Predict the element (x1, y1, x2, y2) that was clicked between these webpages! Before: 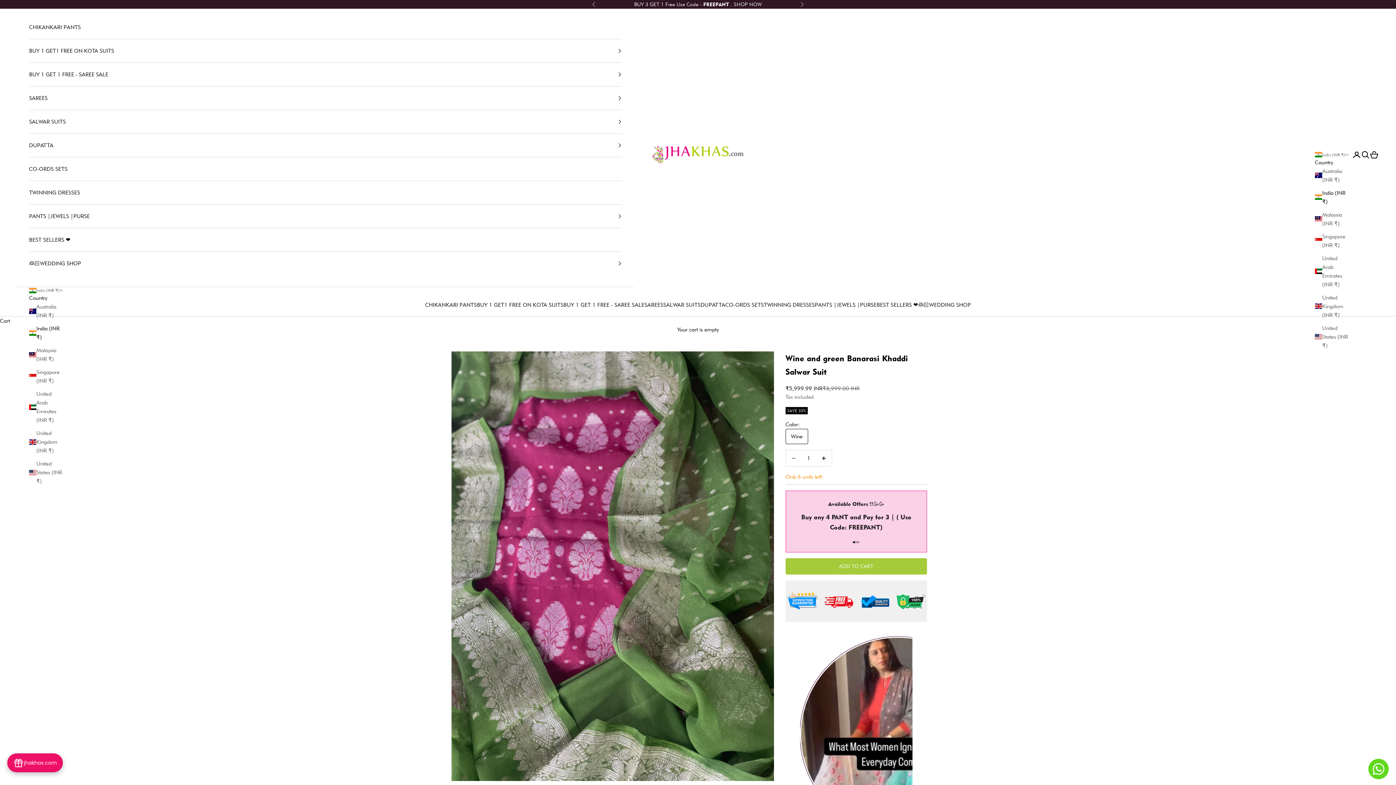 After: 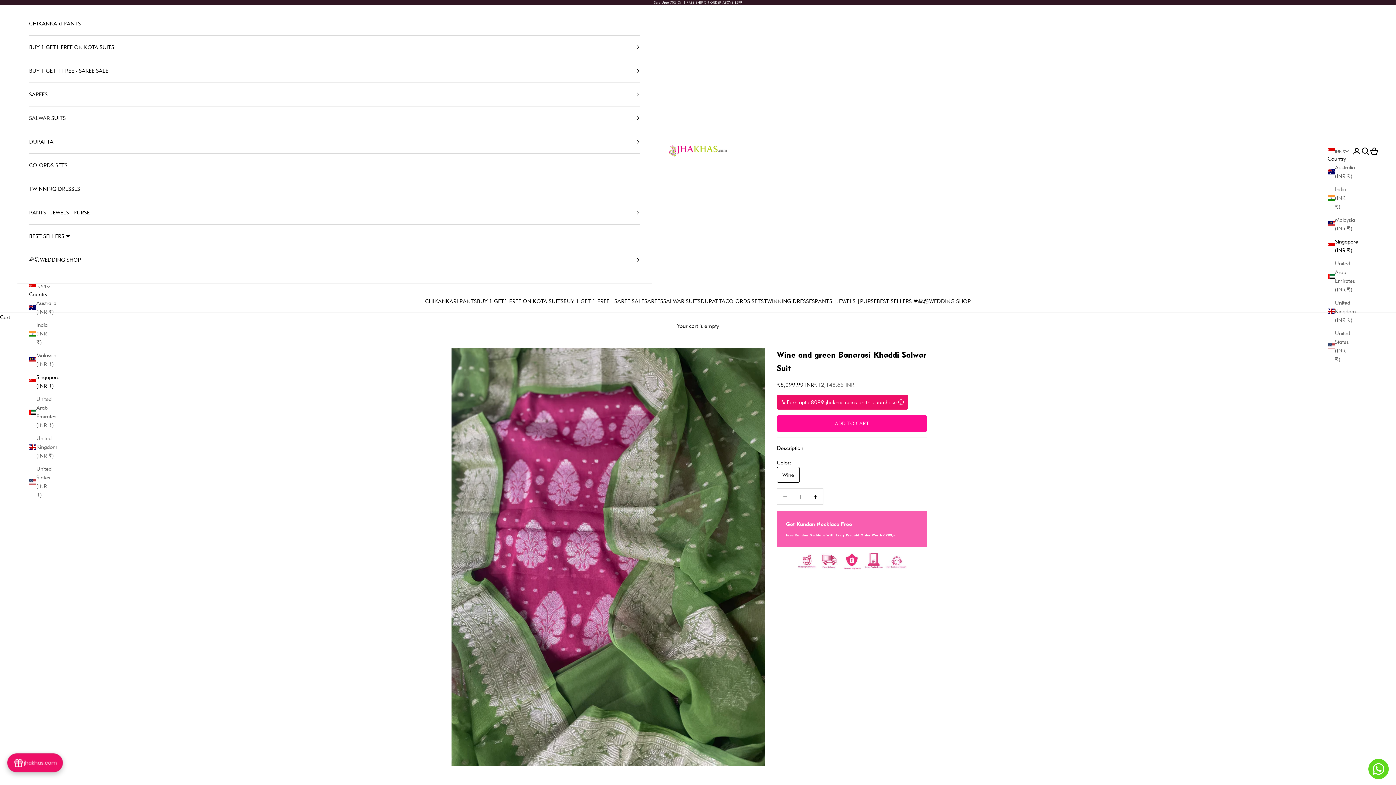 Action: label: Singapore (INR ₹) bbox: (29, 368, 62, 385)